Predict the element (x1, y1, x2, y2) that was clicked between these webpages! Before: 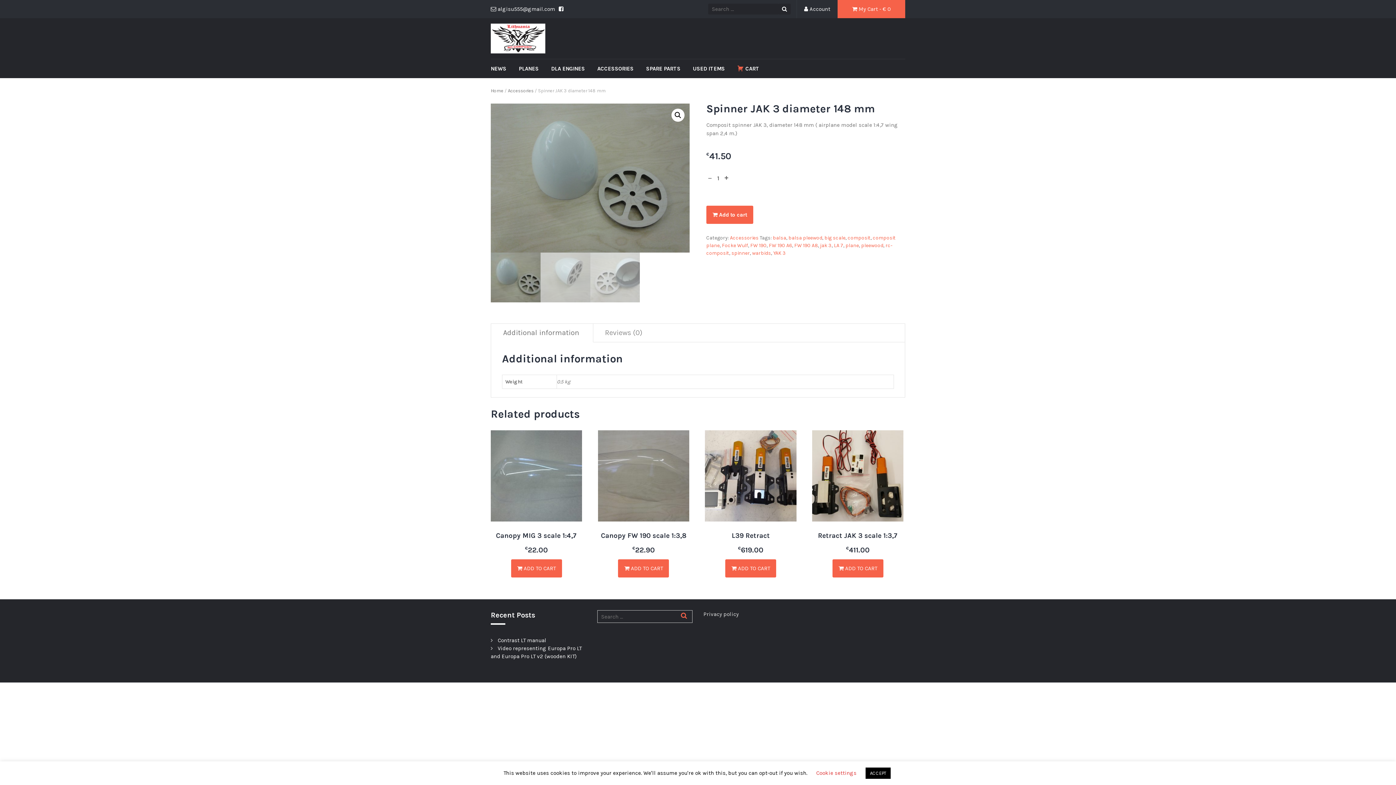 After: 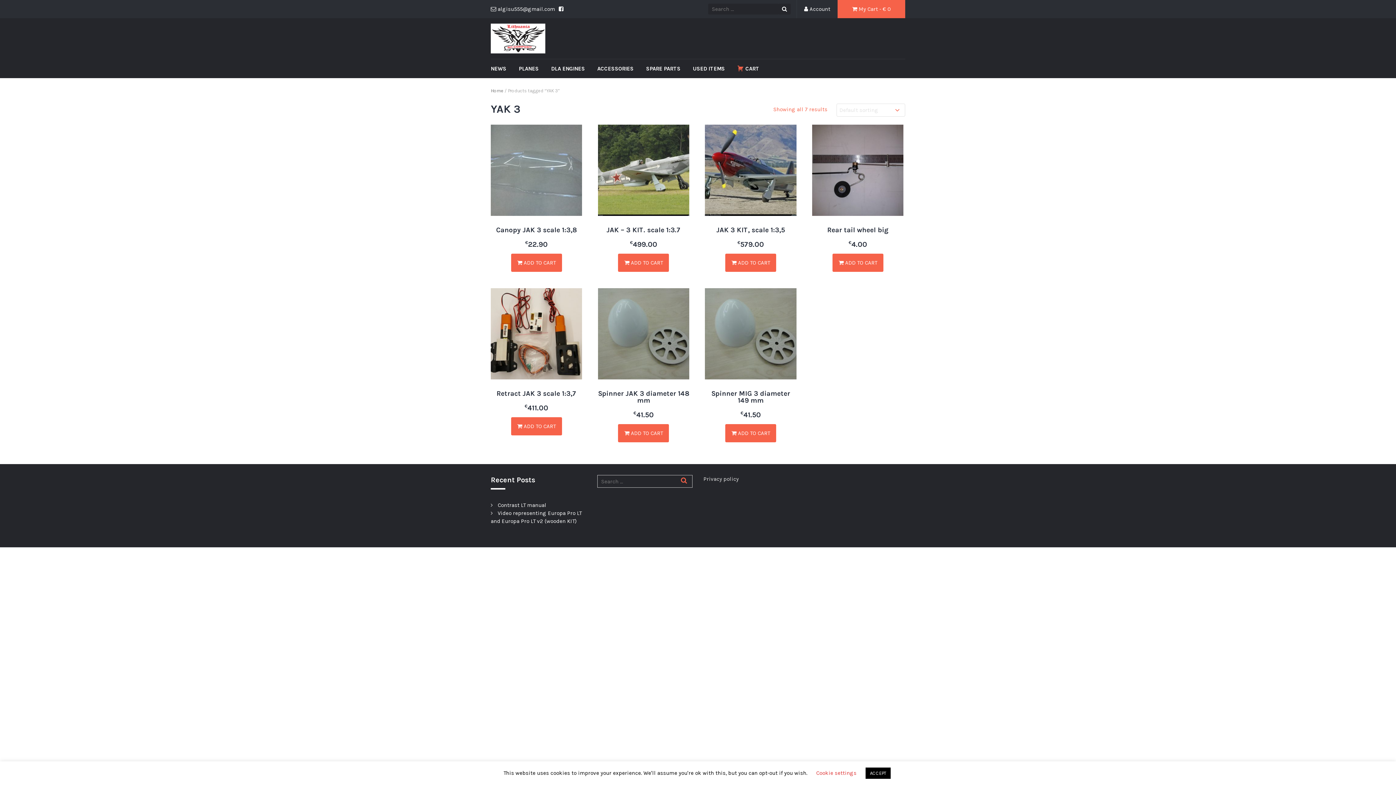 Action: bbox: (773, 250, 786, 256) label: YAK 3